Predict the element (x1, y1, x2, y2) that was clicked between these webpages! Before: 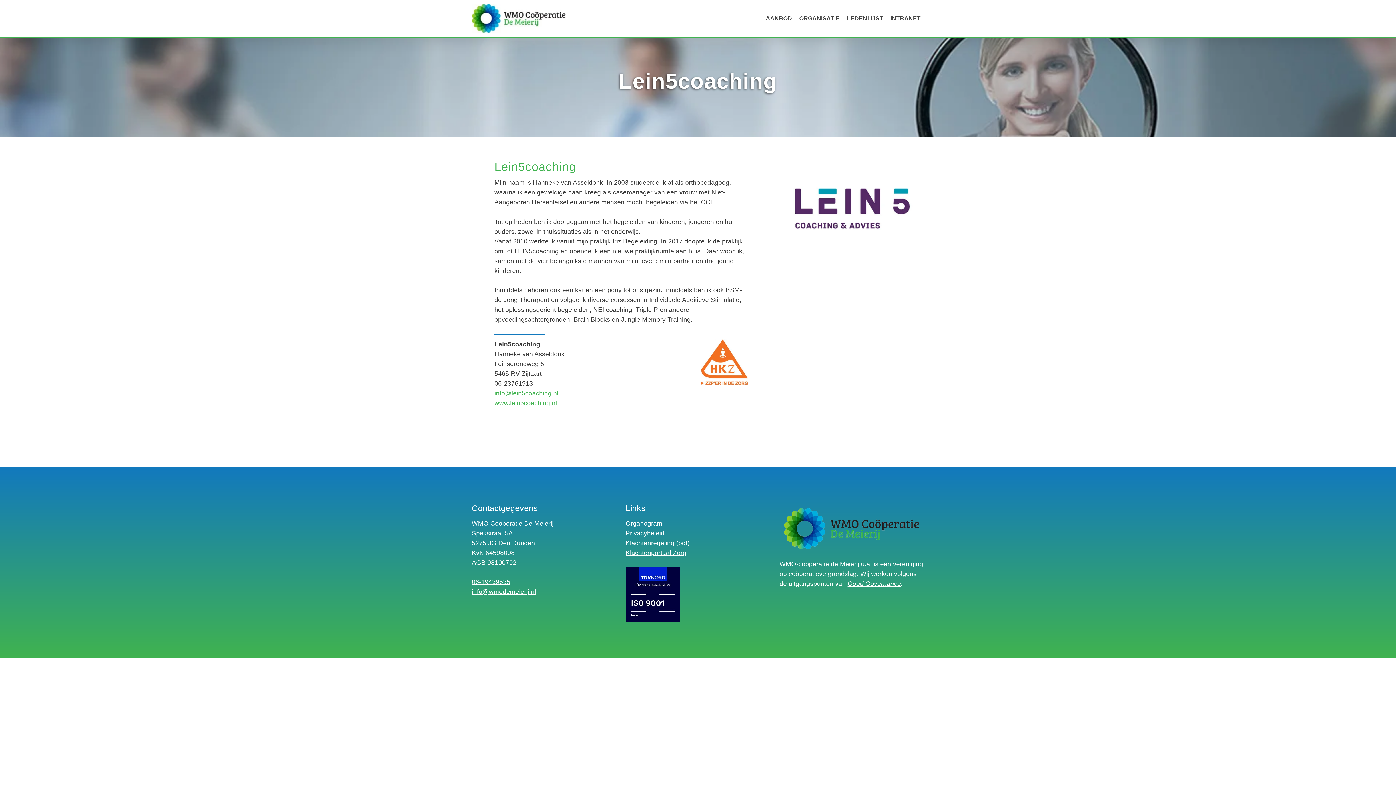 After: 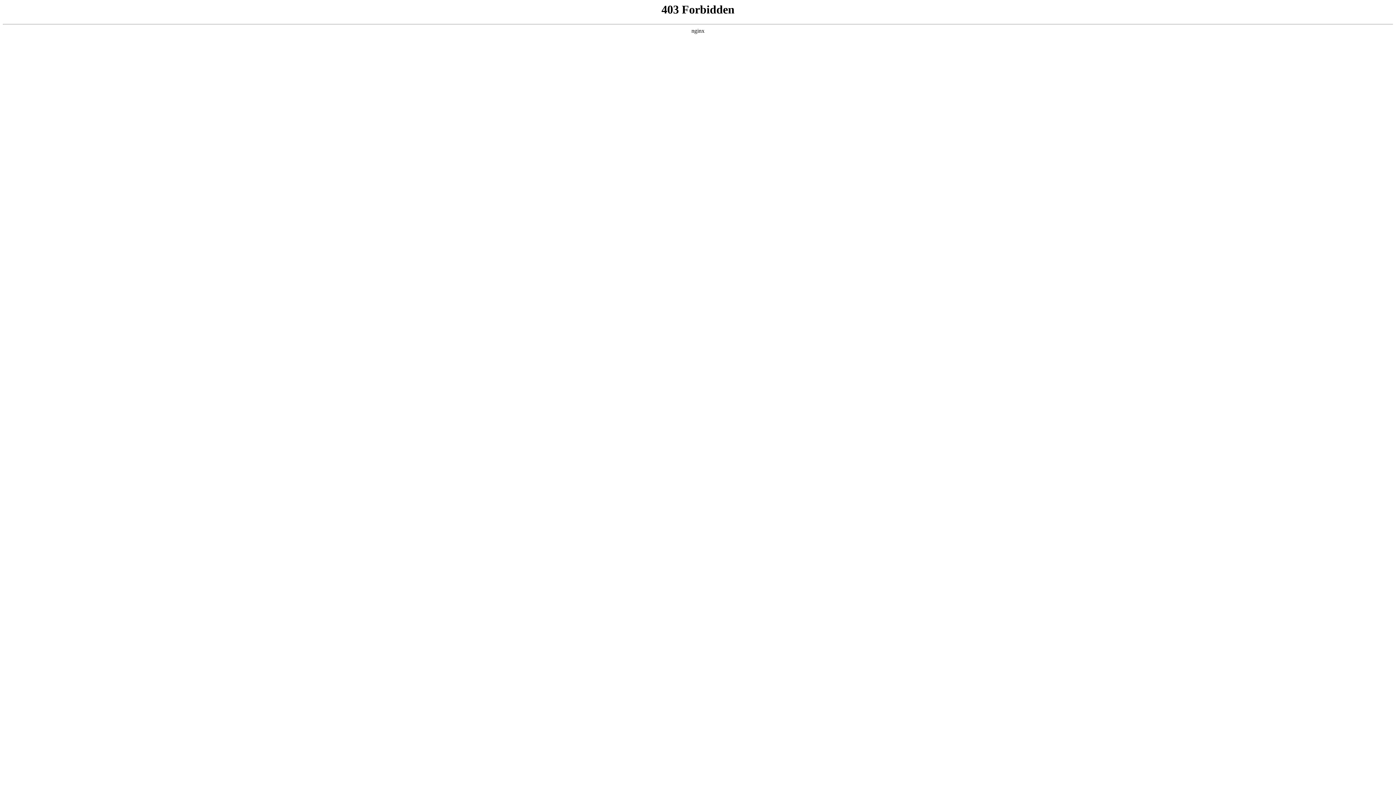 Action: bbox: (625, 549, 686, 556) label: Klachtenportaal Zorg